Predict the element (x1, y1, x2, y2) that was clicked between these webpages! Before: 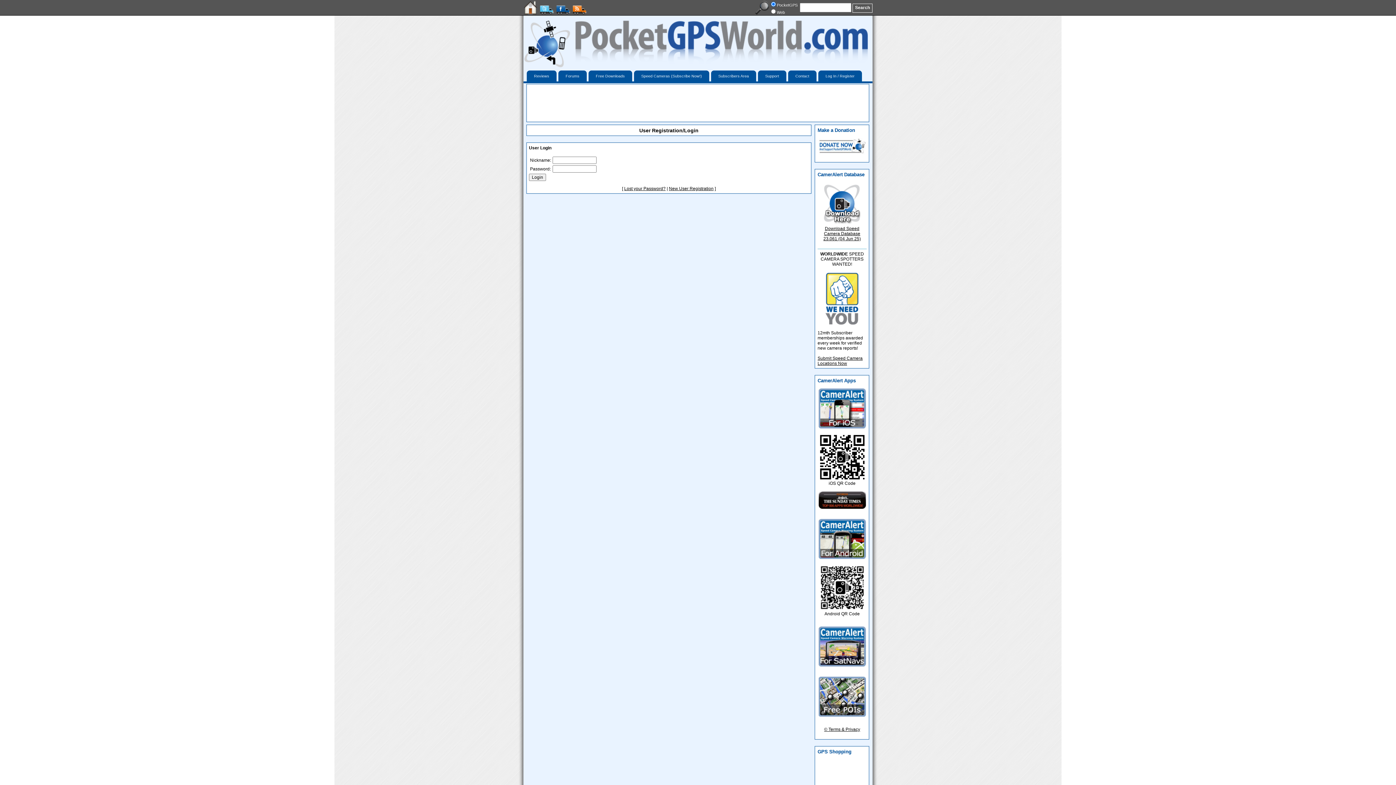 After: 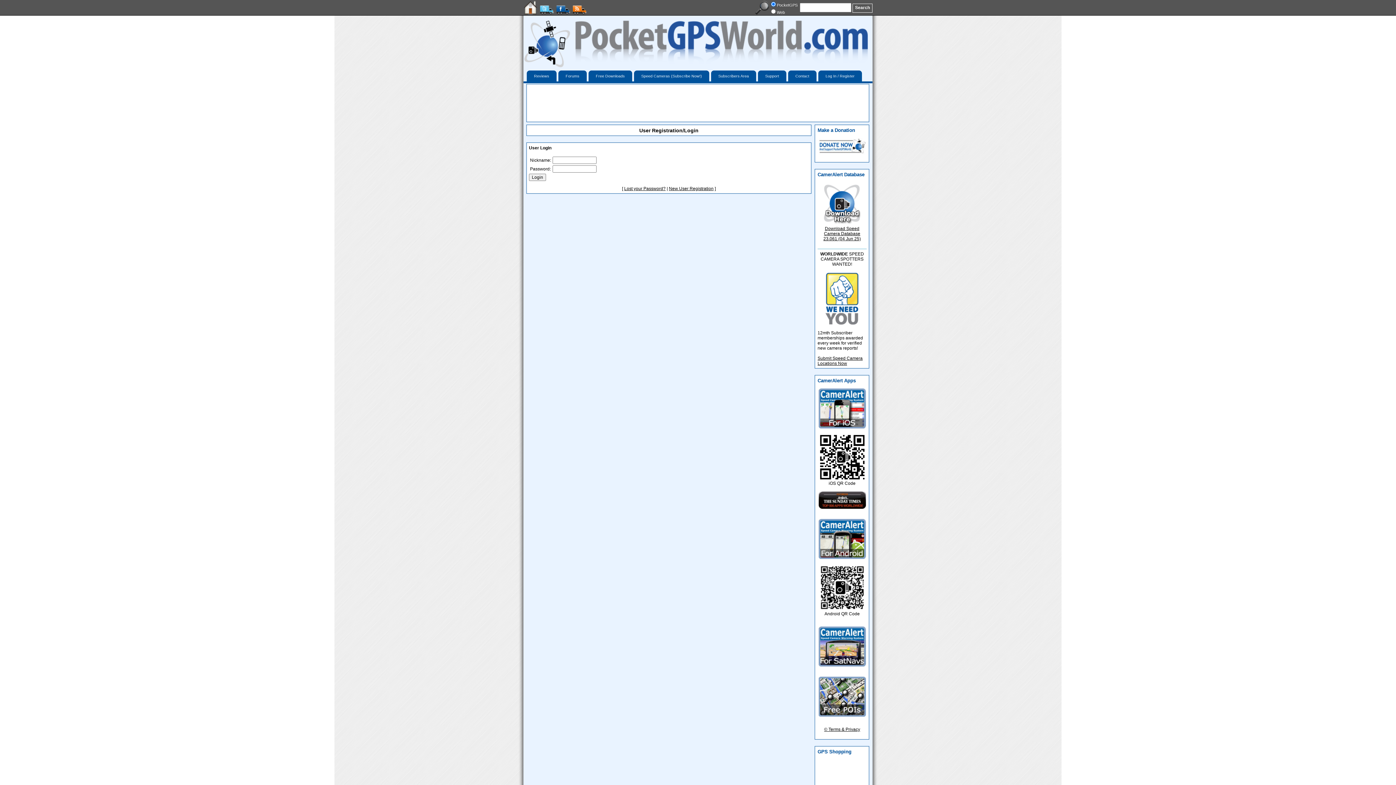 Action: bbox: (556, 10, 572, 15)